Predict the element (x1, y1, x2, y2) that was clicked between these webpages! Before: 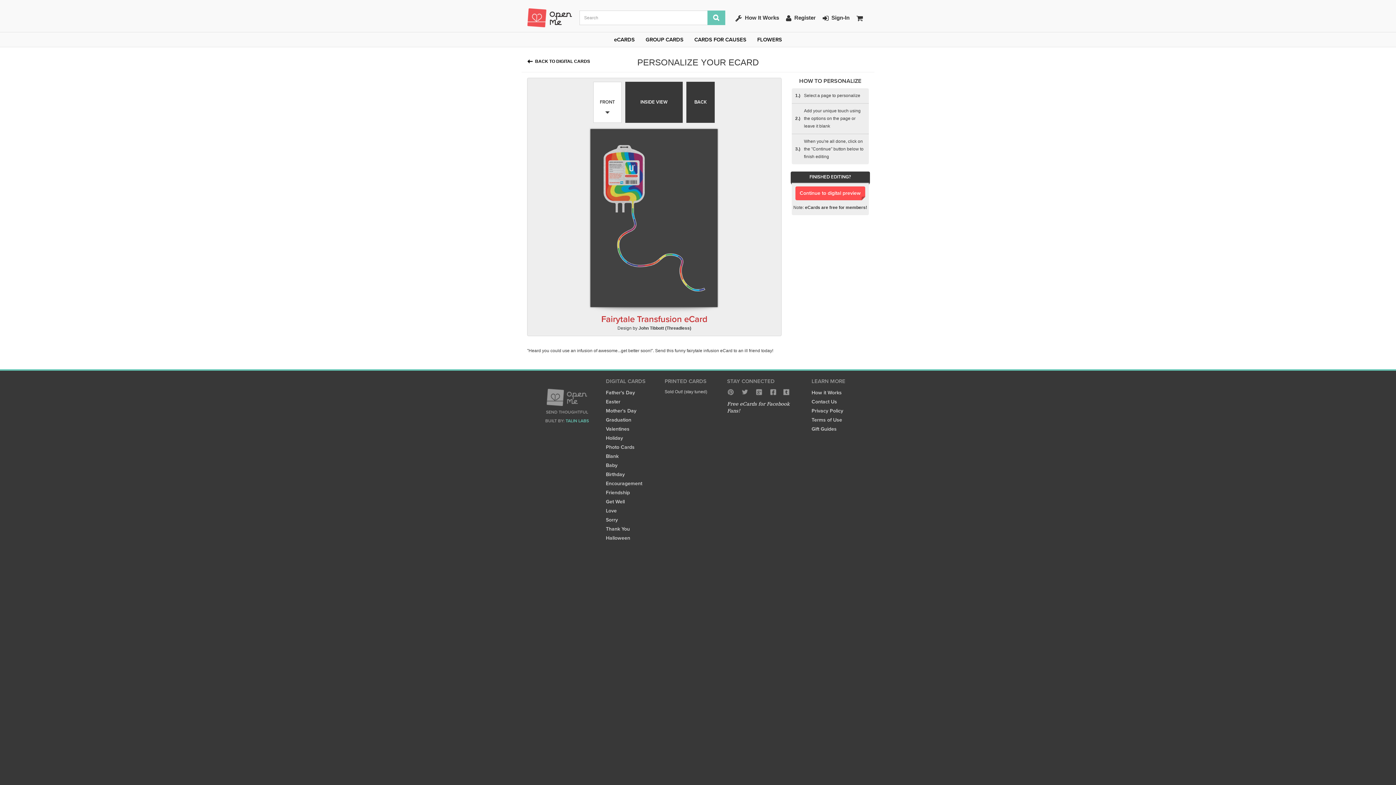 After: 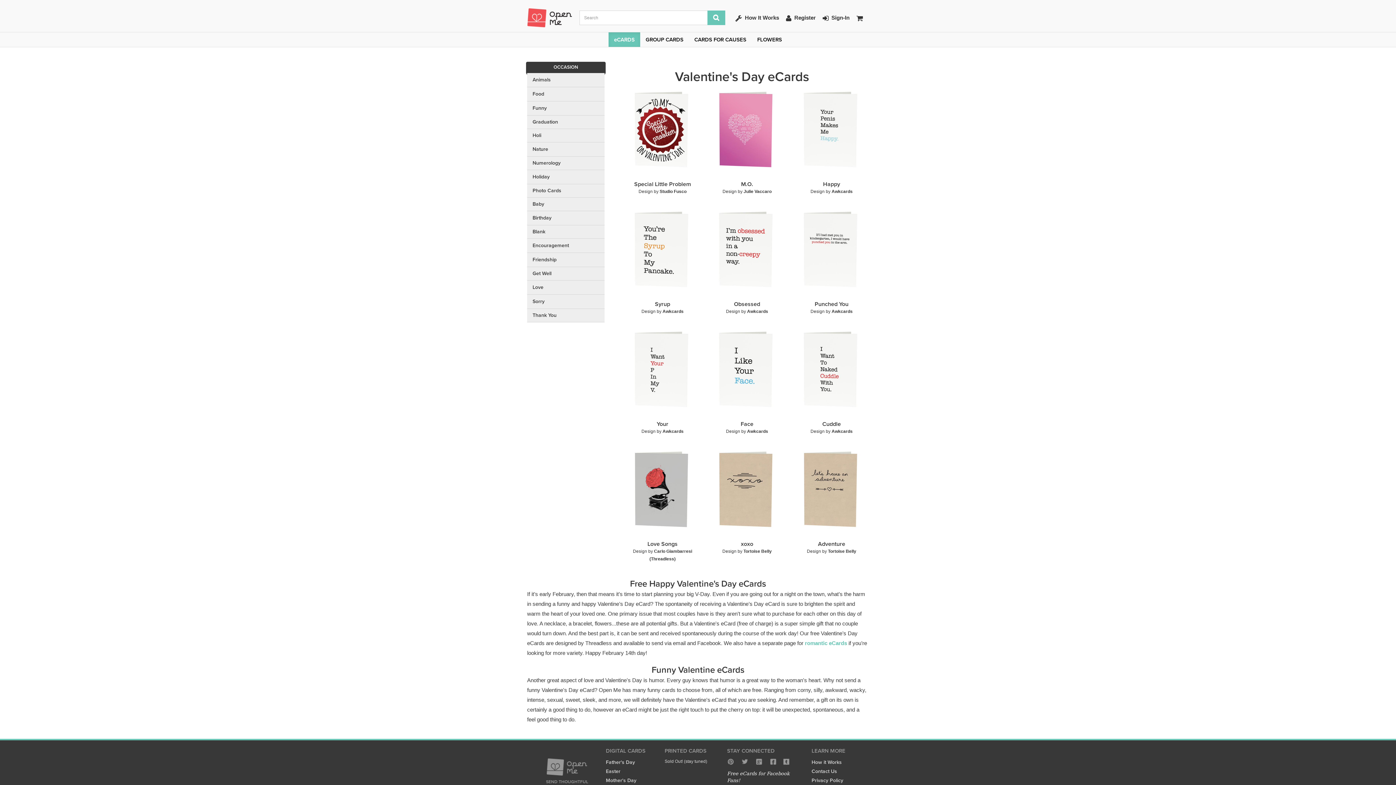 Action: bbox: (606, 426, 629, 432) label: Valentines